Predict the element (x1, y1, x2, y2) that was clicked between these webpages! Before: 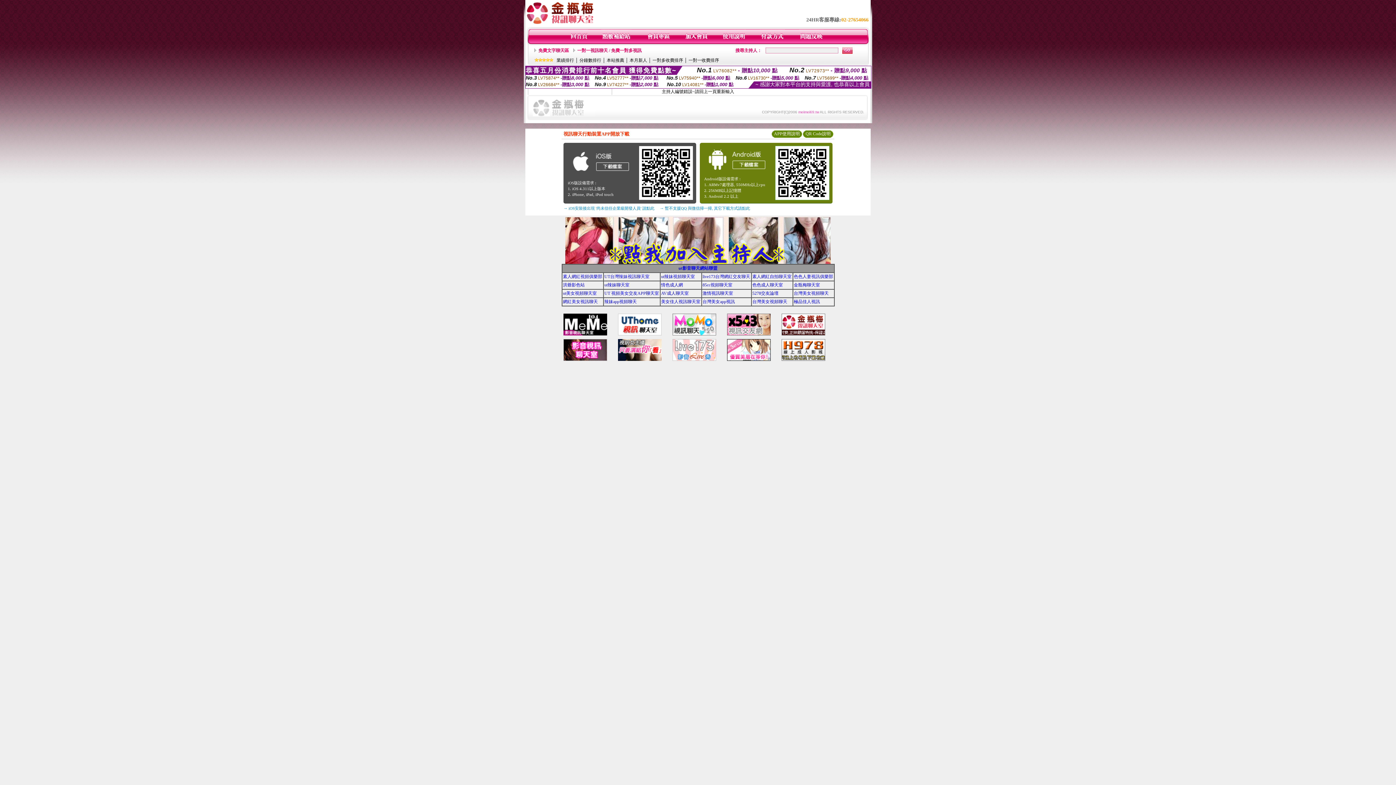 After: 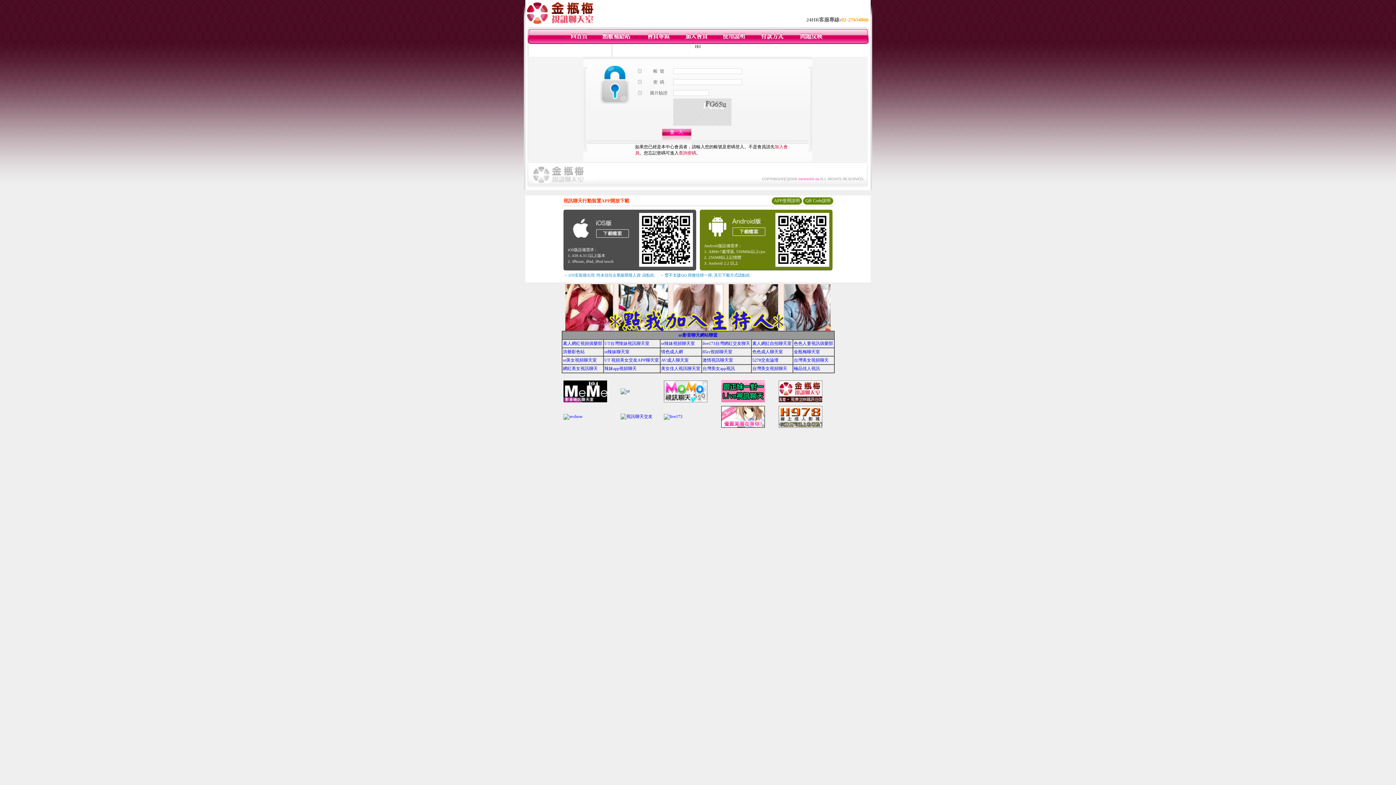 Action: bbox: (759, 40, 784, 45)